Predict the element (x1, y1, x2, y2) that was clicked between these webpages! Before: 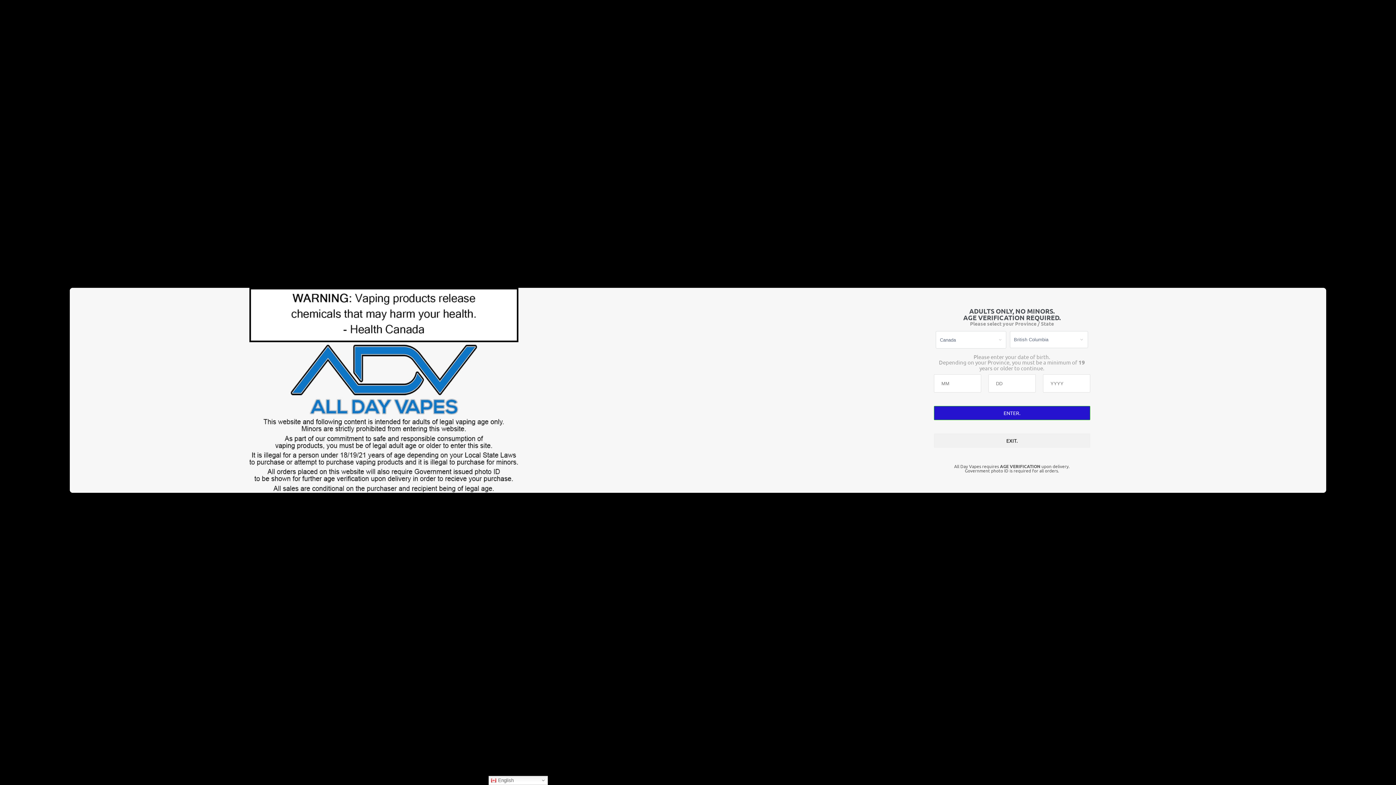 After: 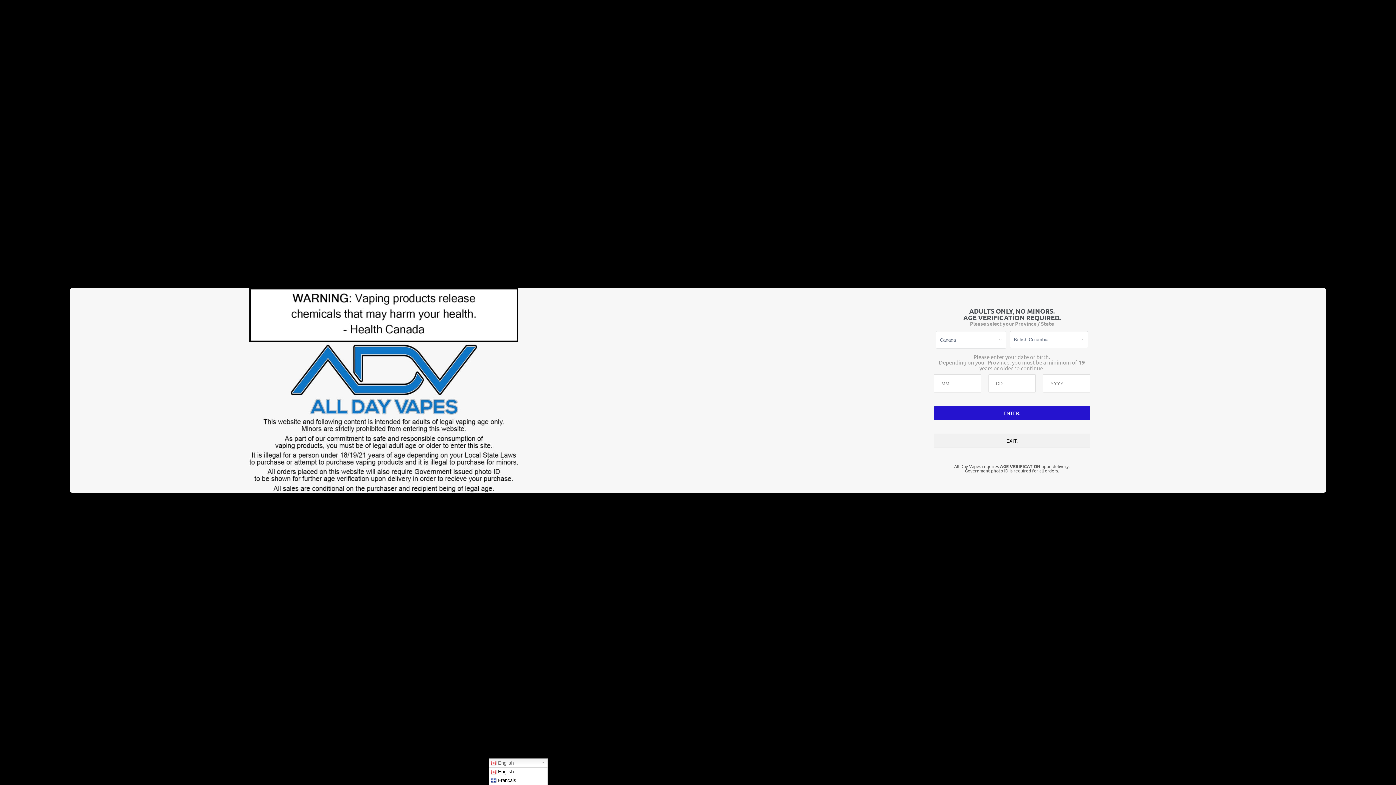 Action: label:  English bbox: (488, 776, 548, 785)